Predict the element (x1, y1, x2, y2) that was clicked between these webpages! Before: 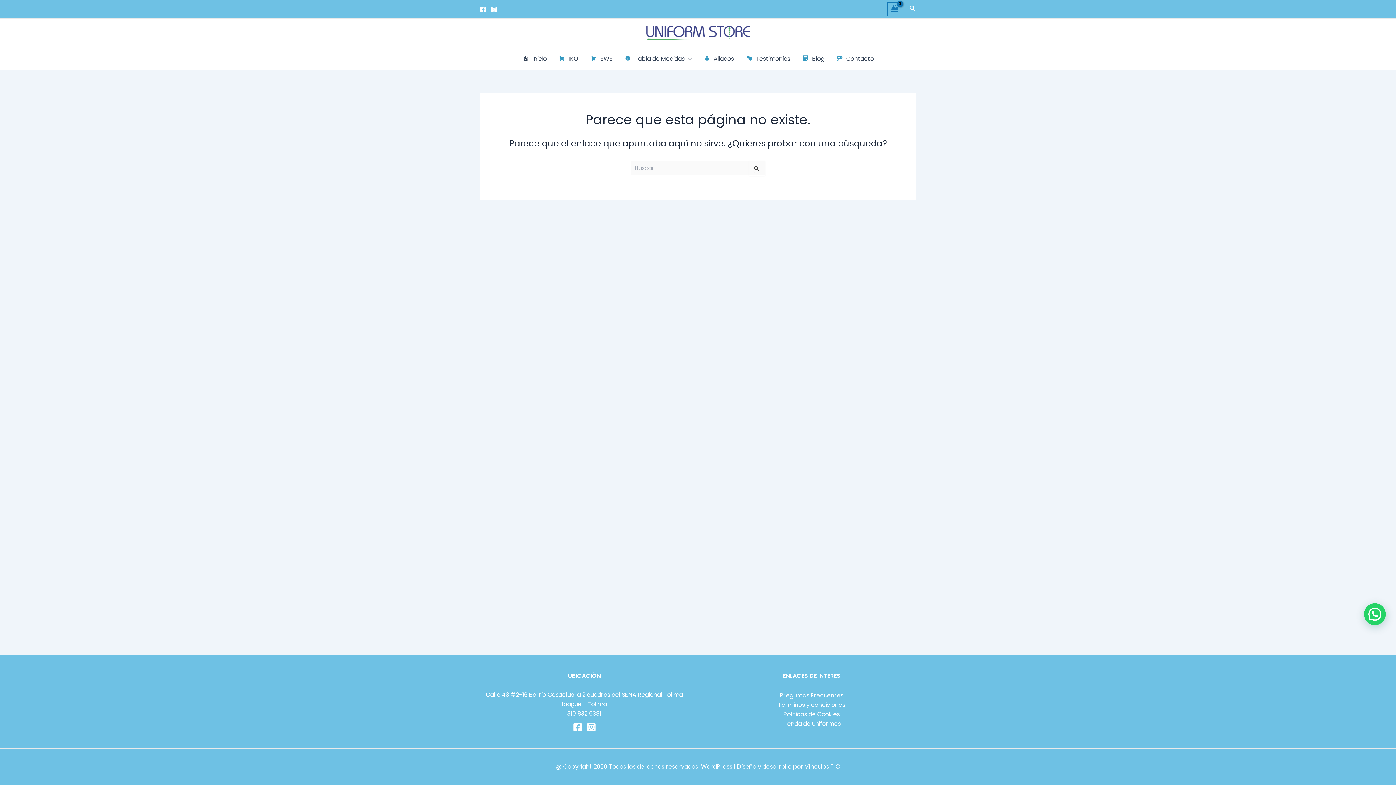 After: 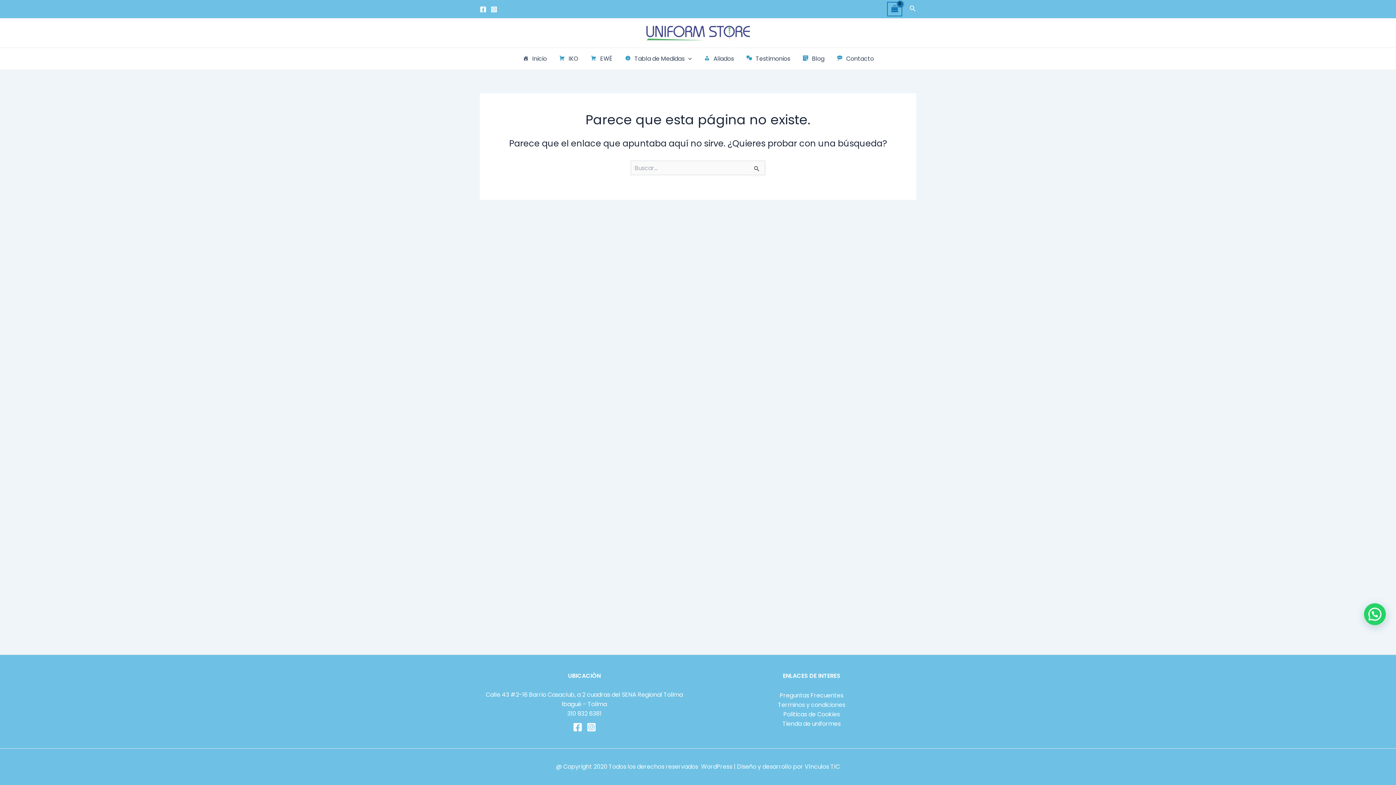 Action: label: Facebook bbox: (480, 6, 486, 12)